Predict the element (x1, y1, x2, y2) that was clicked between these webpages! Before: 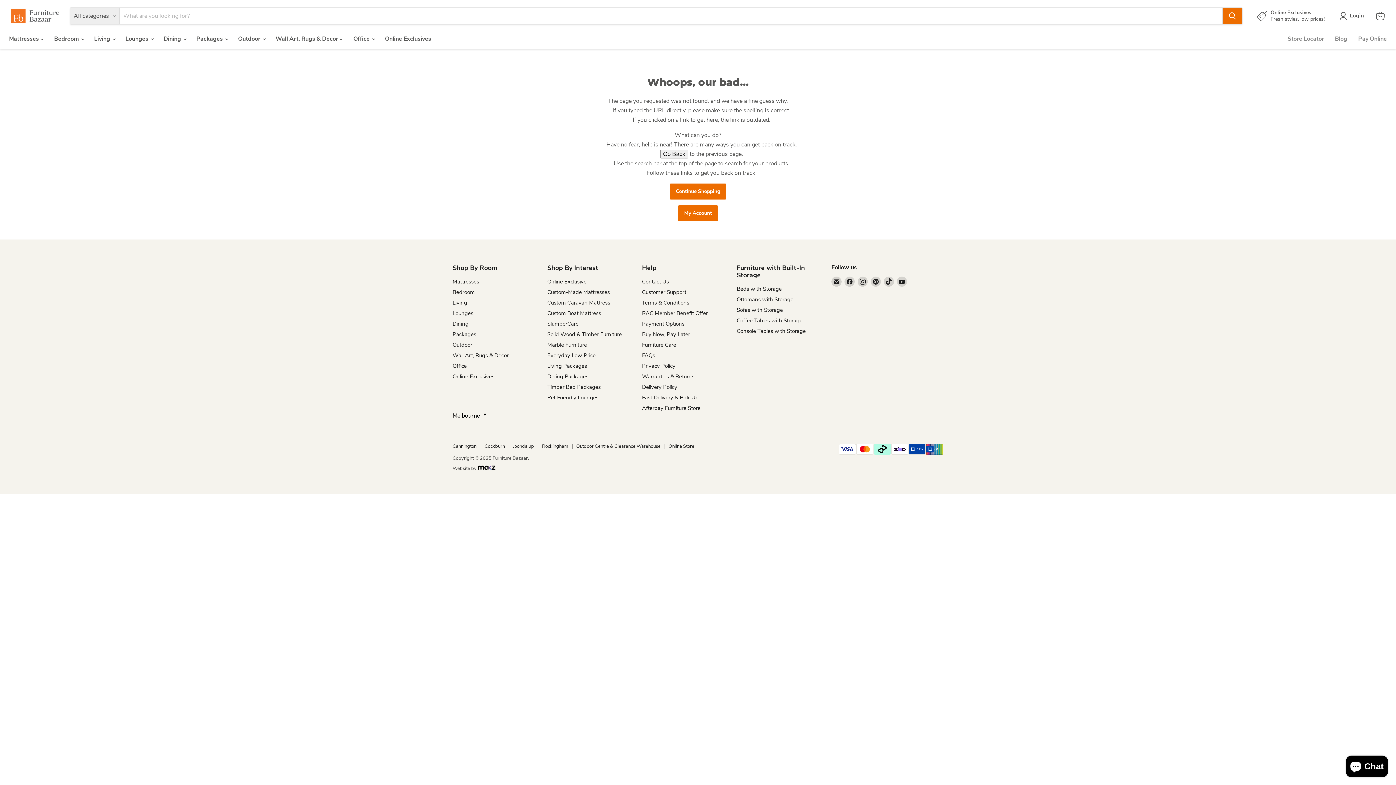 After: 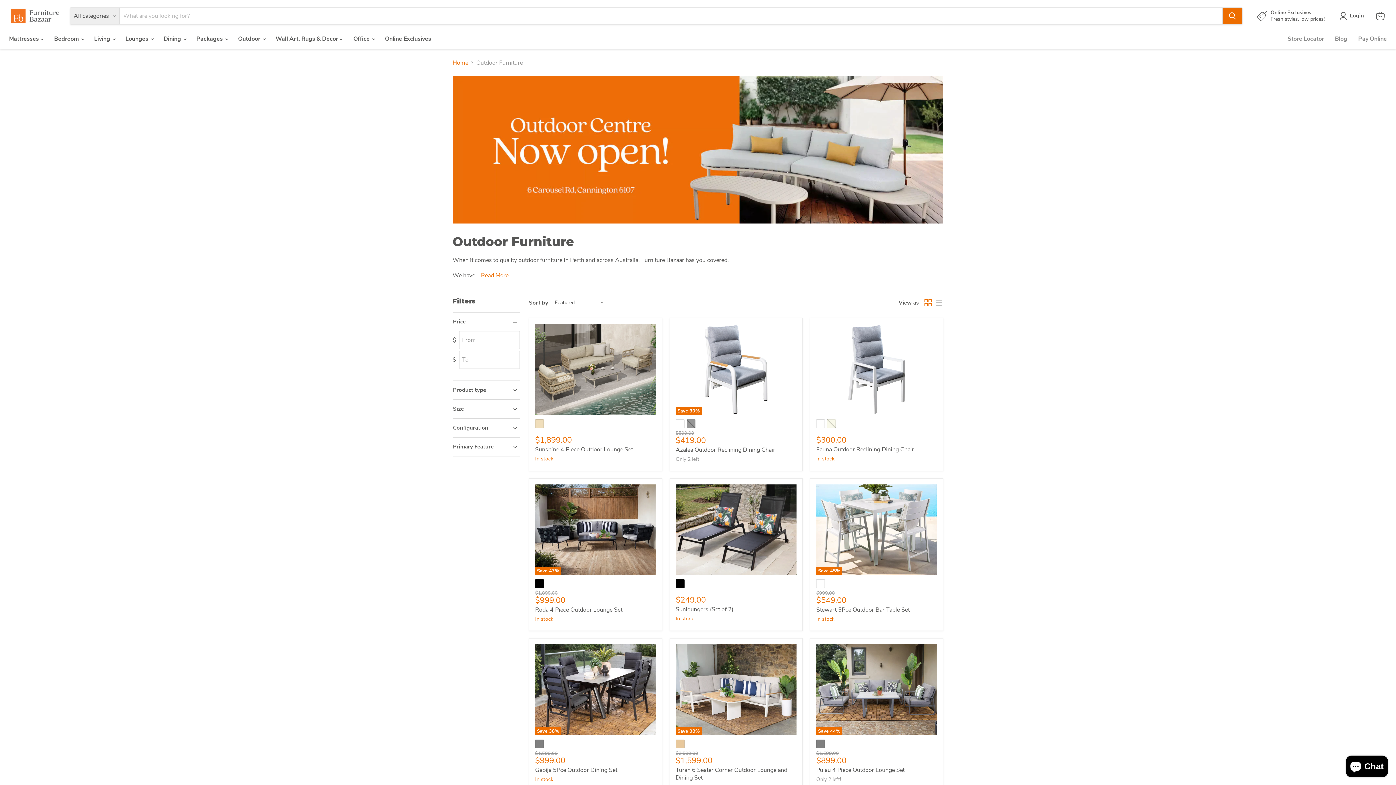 Action: label: Outdoor bbox: (452, 341, 472, 348)